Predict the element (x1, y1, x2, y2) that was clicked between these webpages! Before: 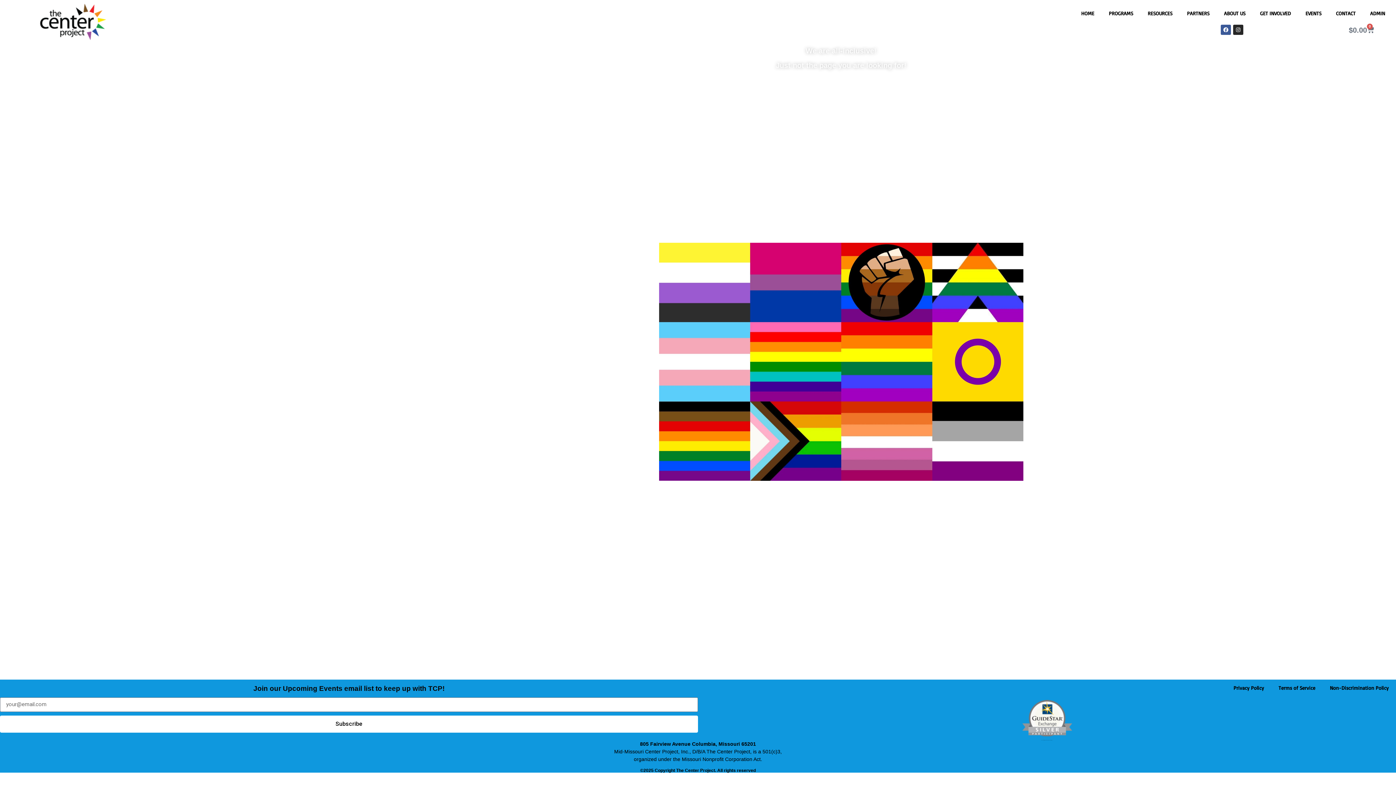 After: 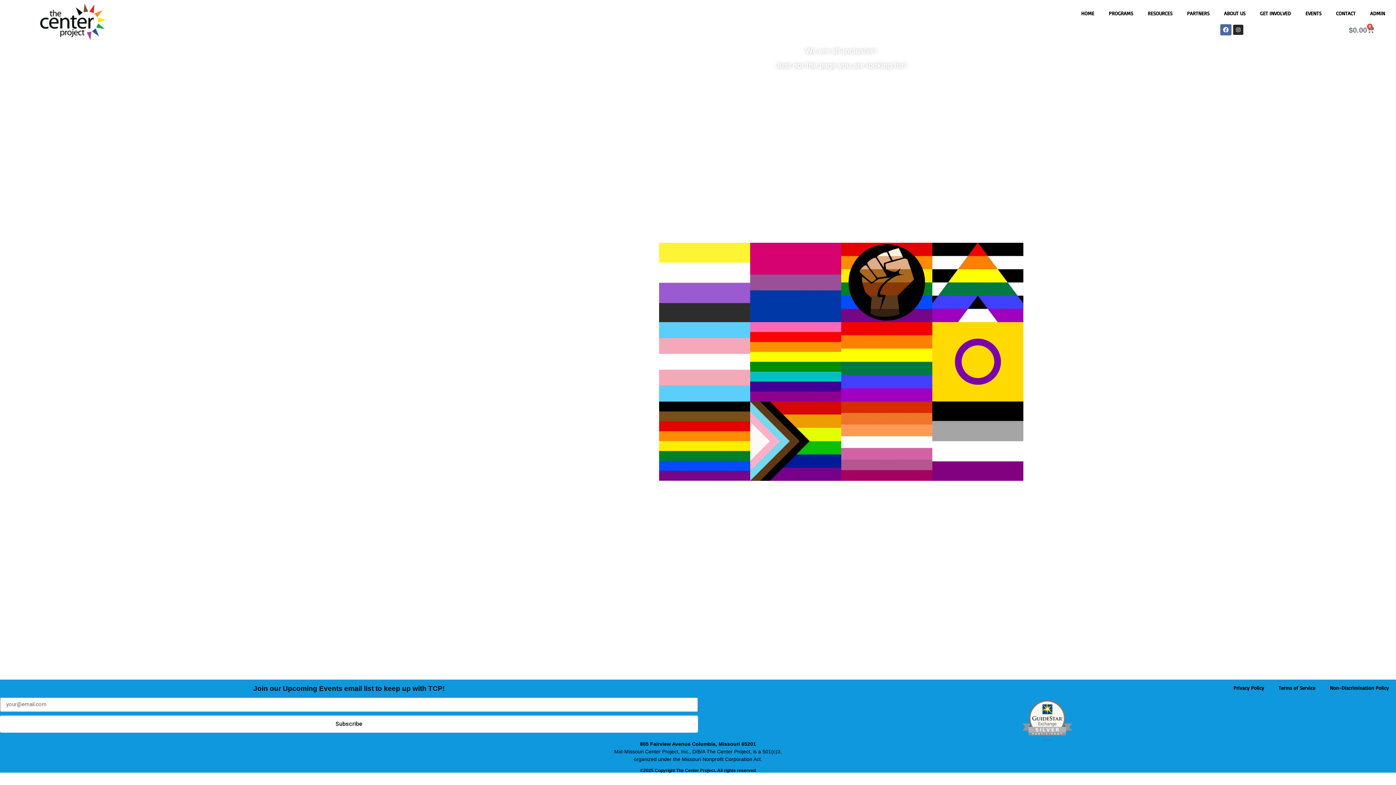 Action: bbox: (1221, 24, 1231, 34) label: Facebook